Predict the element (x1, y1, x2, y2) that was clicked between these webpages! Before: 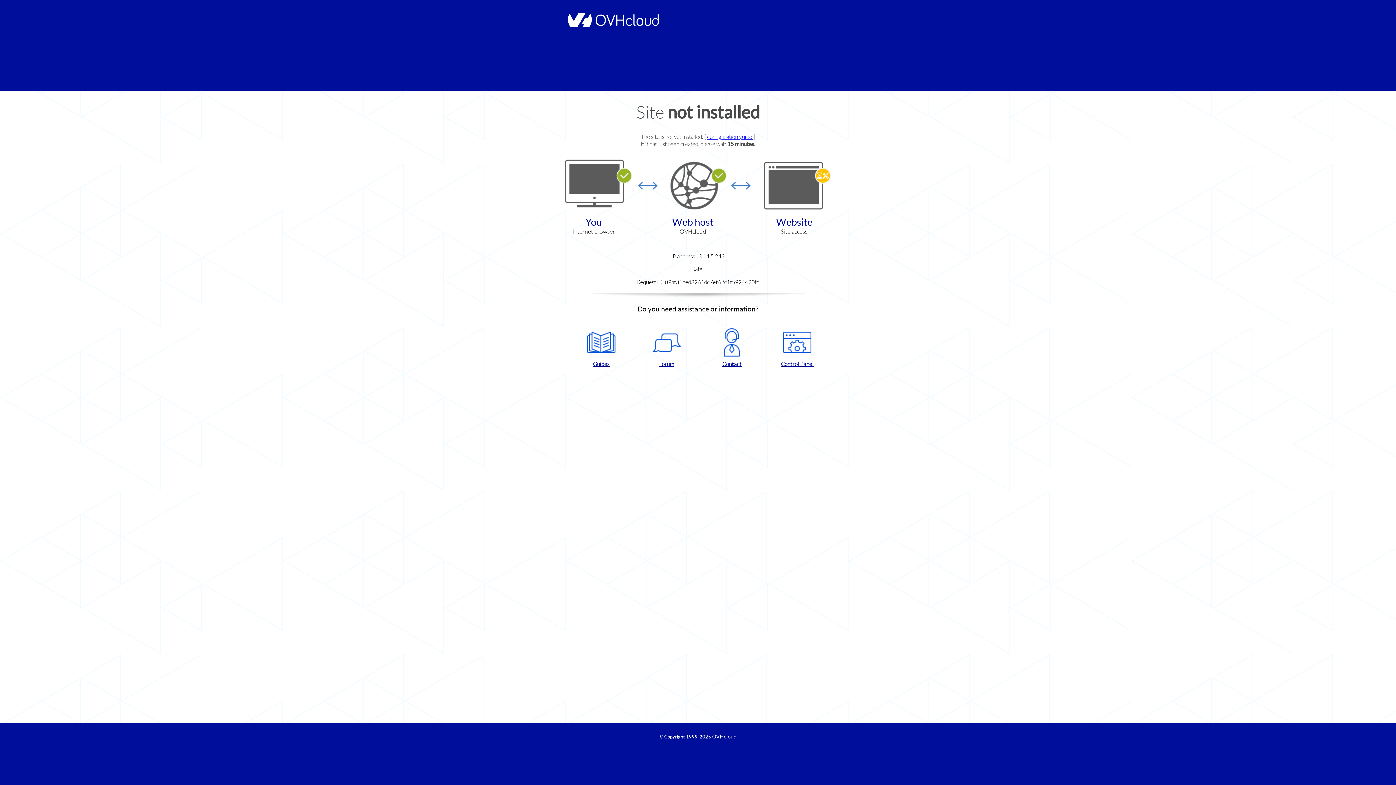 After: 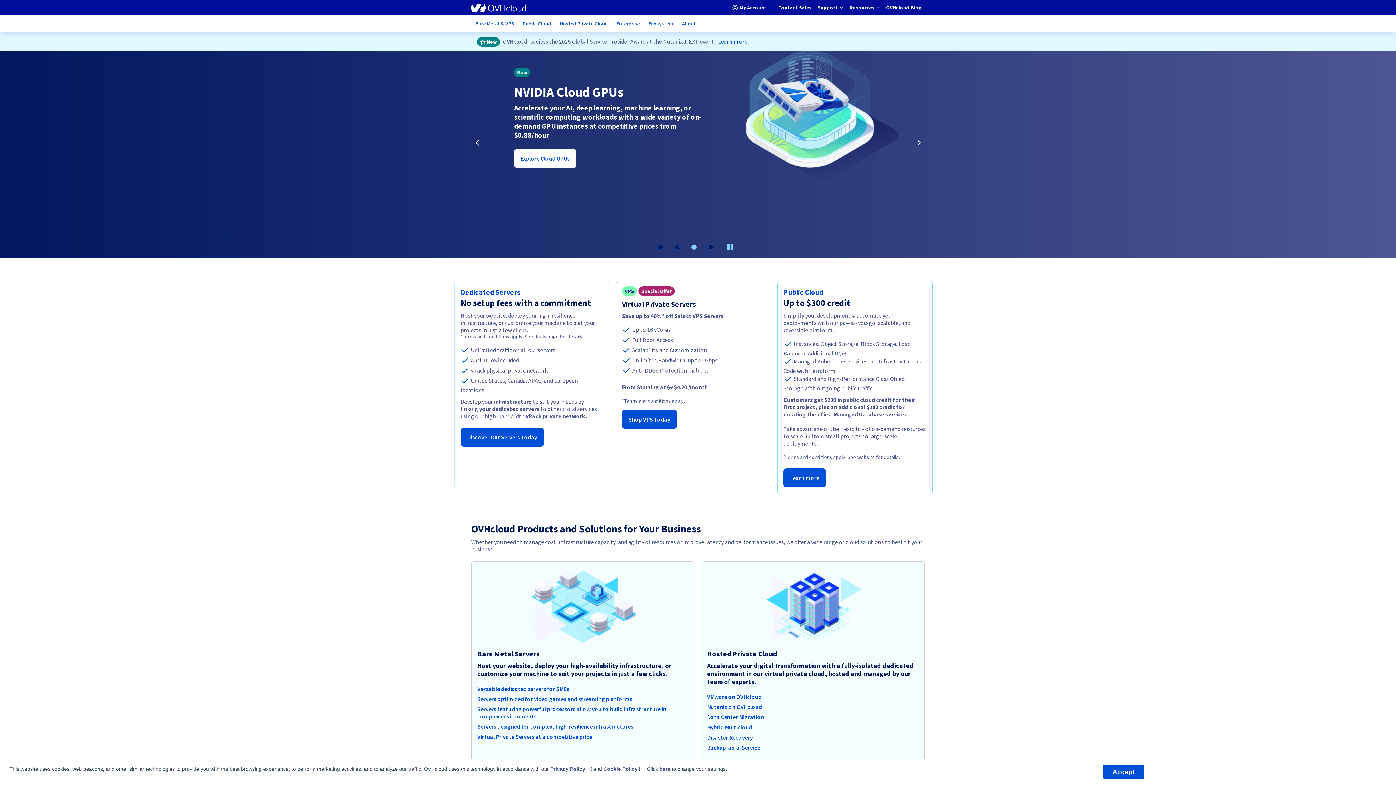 Action: bbox: (564, 22, 658, 28)